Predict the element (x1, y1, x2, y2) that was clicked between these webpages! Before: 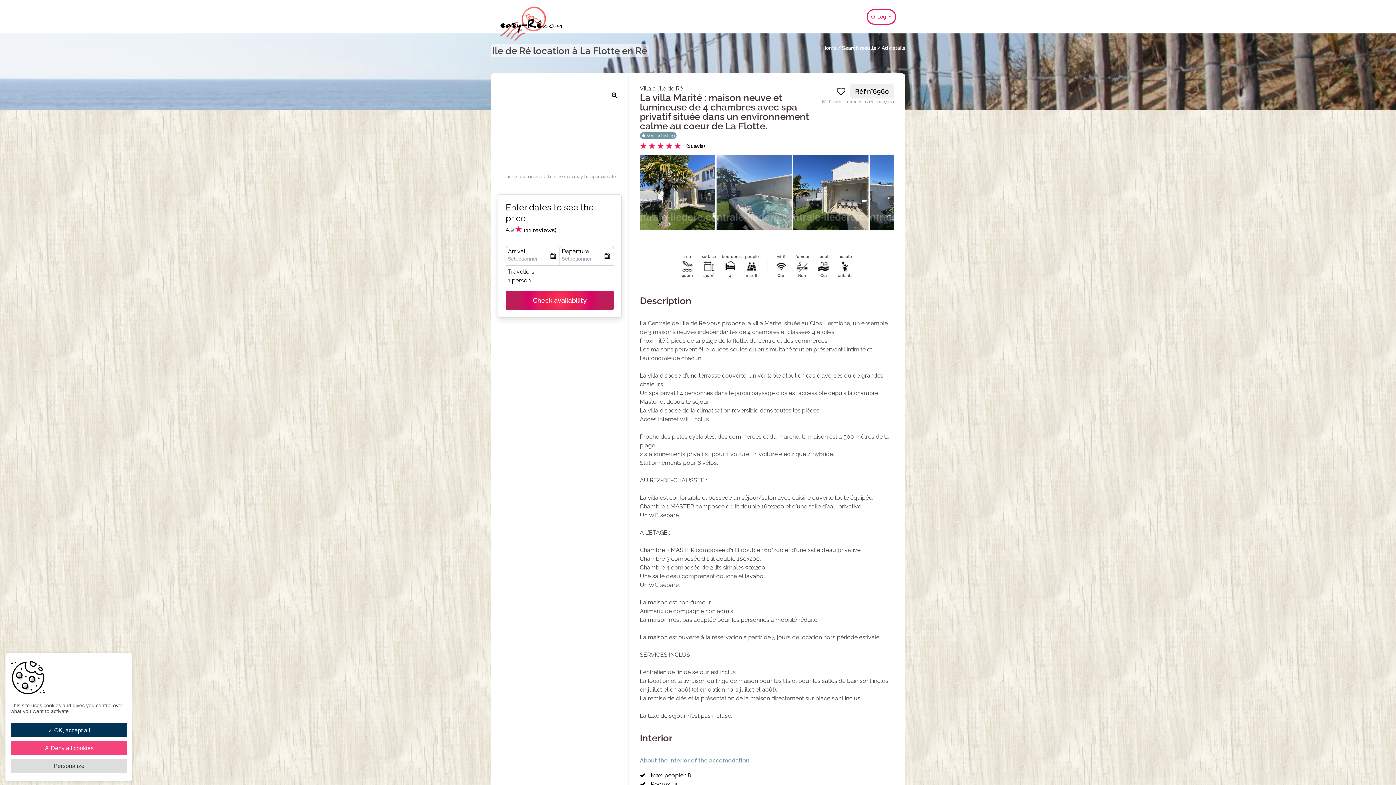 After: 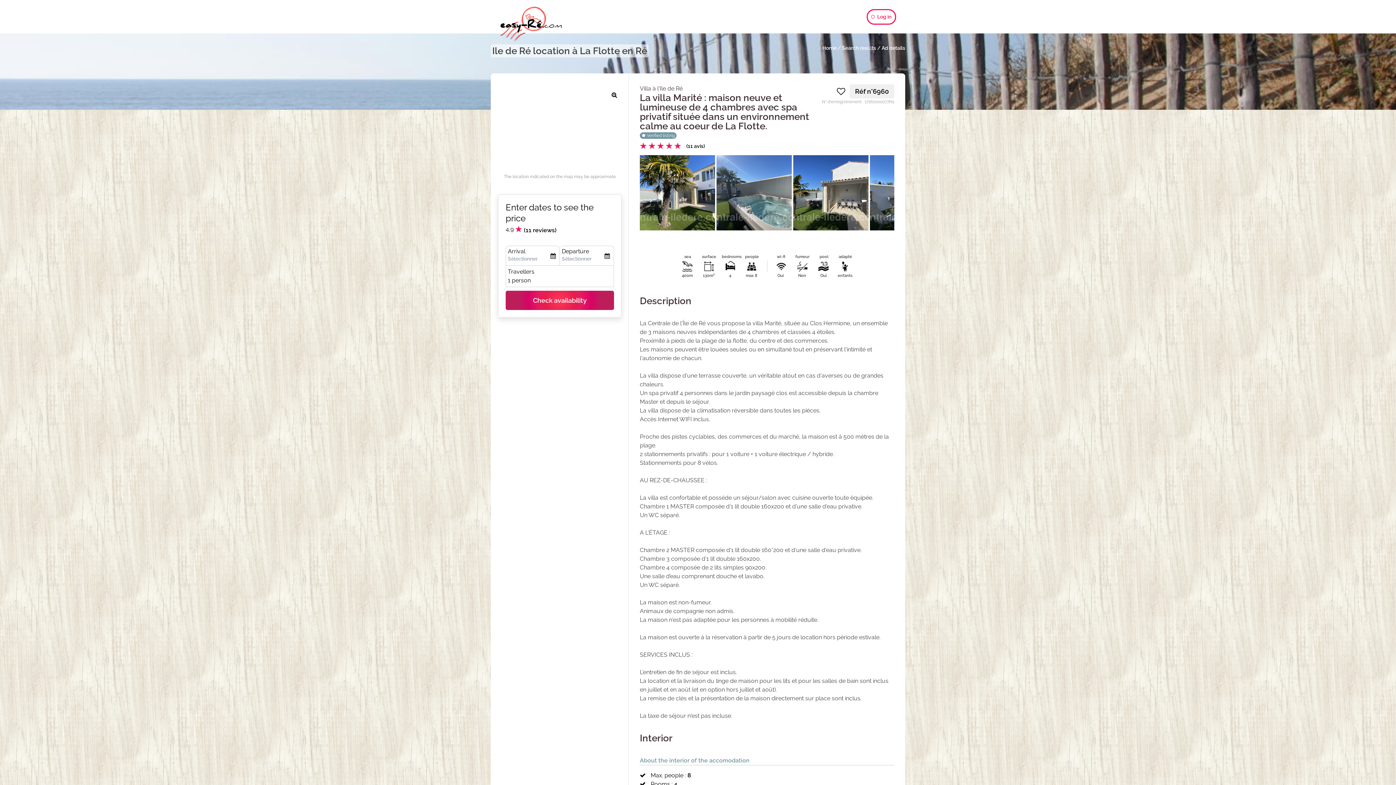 Action: bbox: (10, 723, 127, 737) label:  OK, accept all